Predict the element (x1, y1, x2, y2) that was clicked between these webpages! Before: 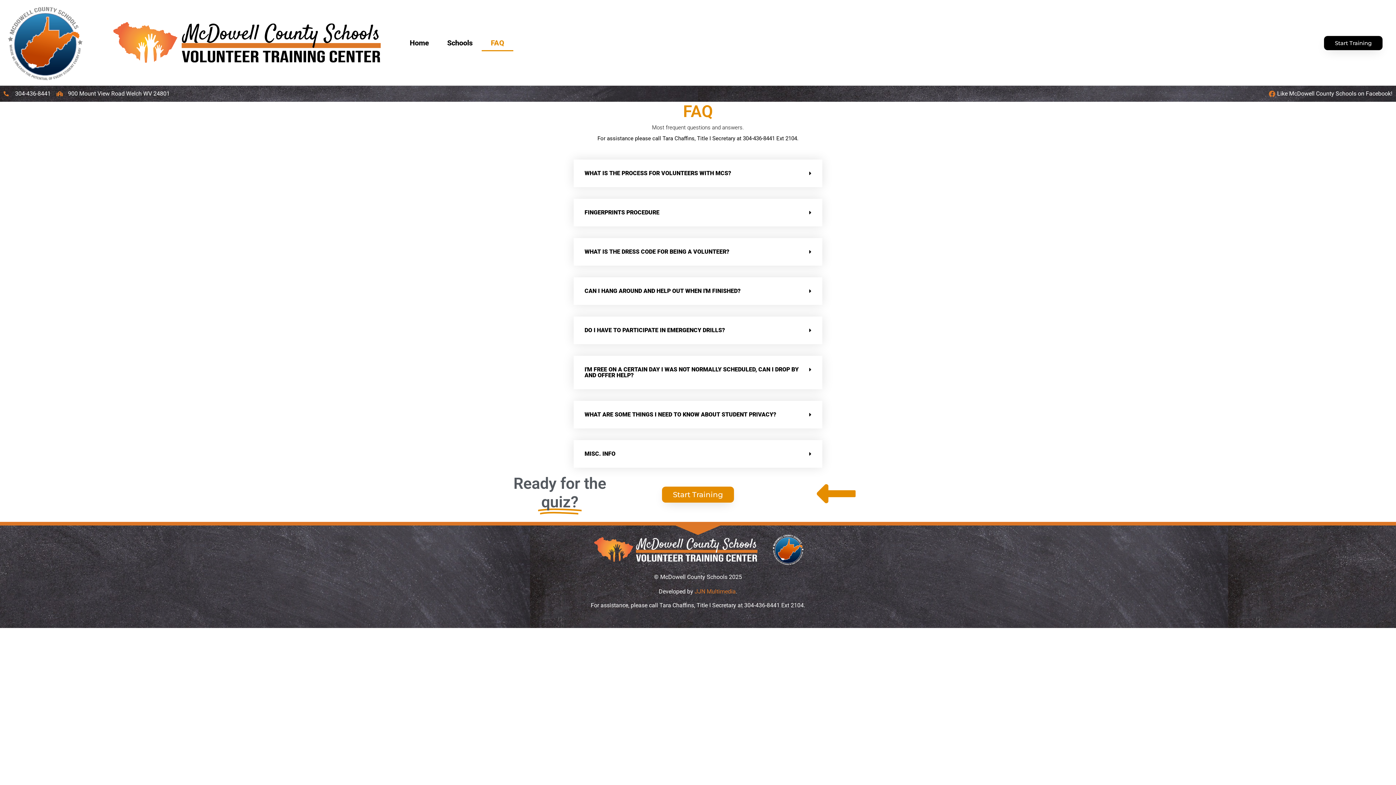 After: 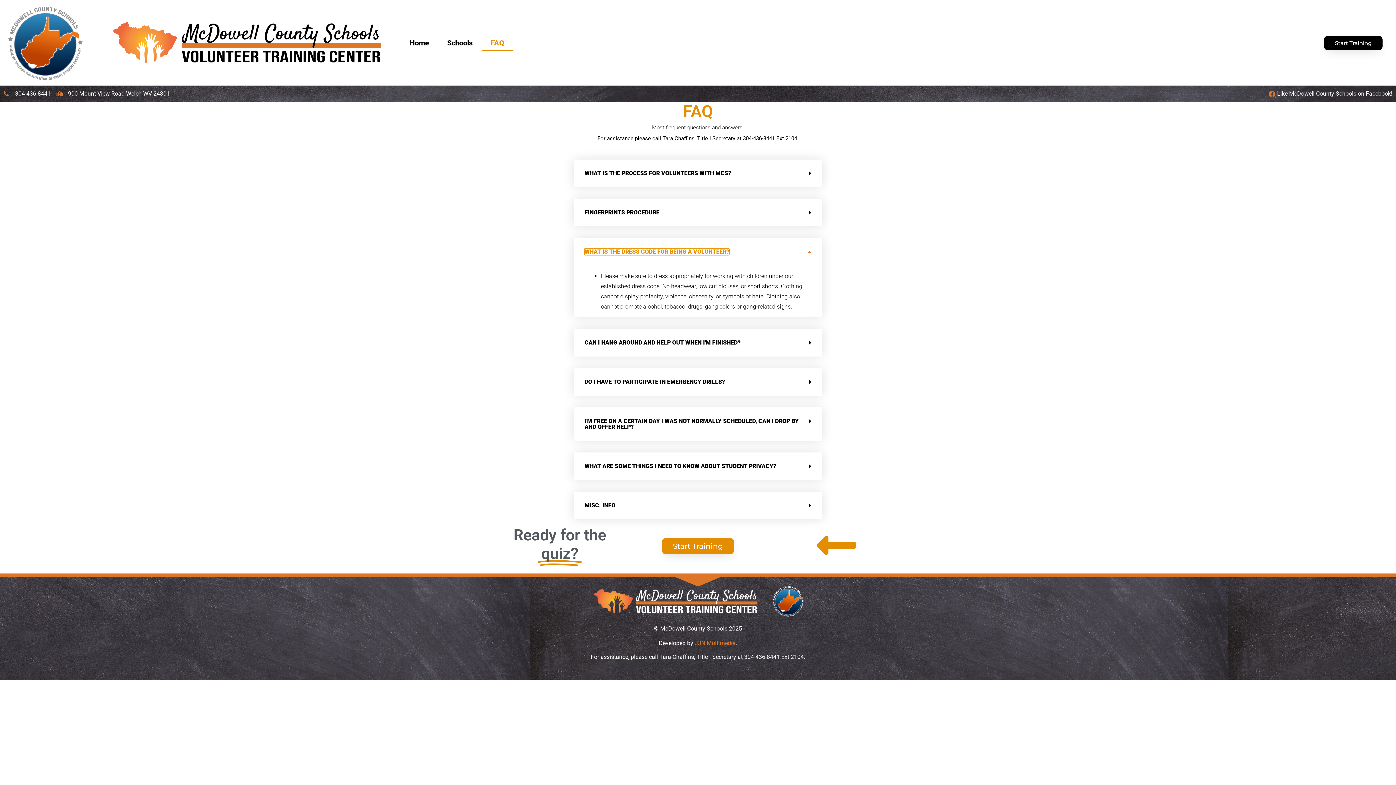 Action: bbox: (584, 248, 729, 255) label: WHAT IS THE DRESS CODE FOR BEING A VOLUNTEER?